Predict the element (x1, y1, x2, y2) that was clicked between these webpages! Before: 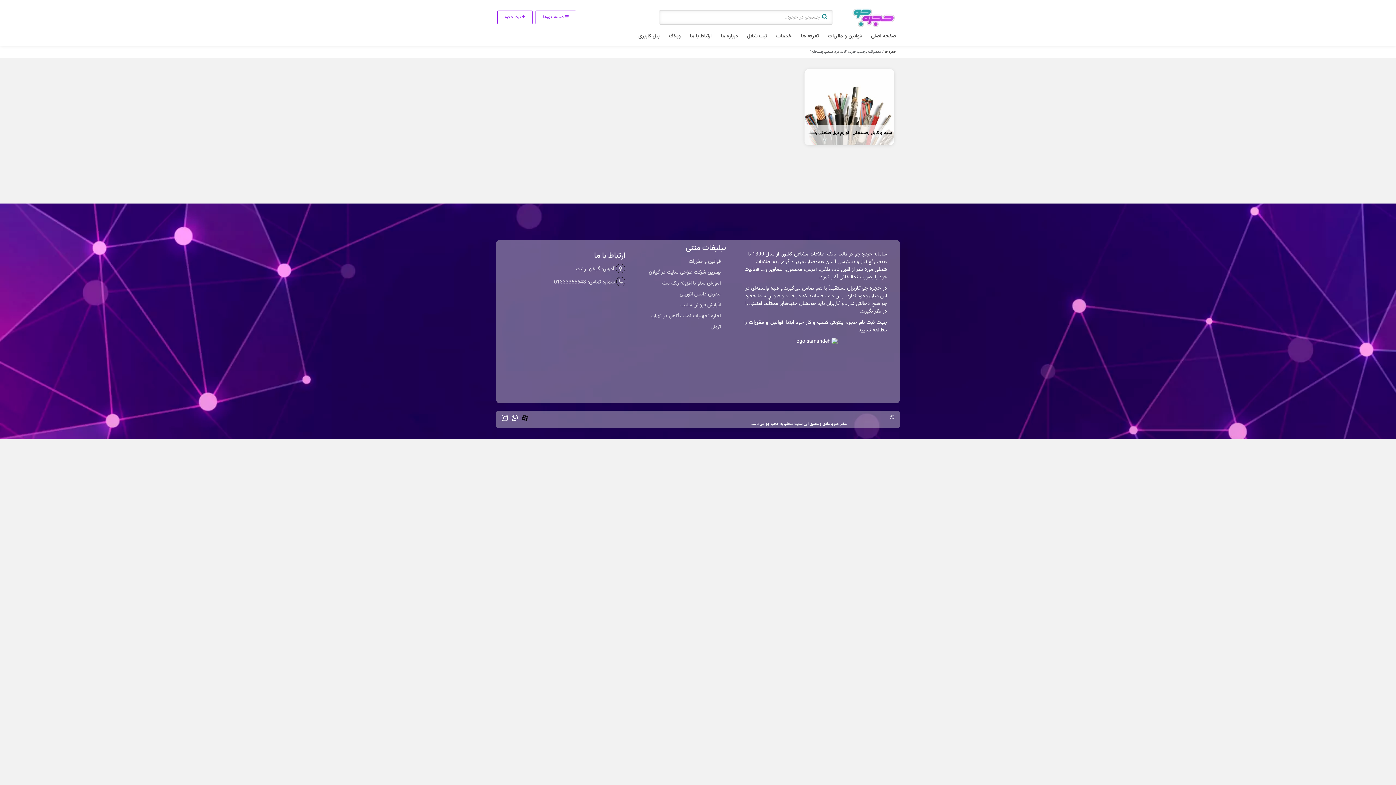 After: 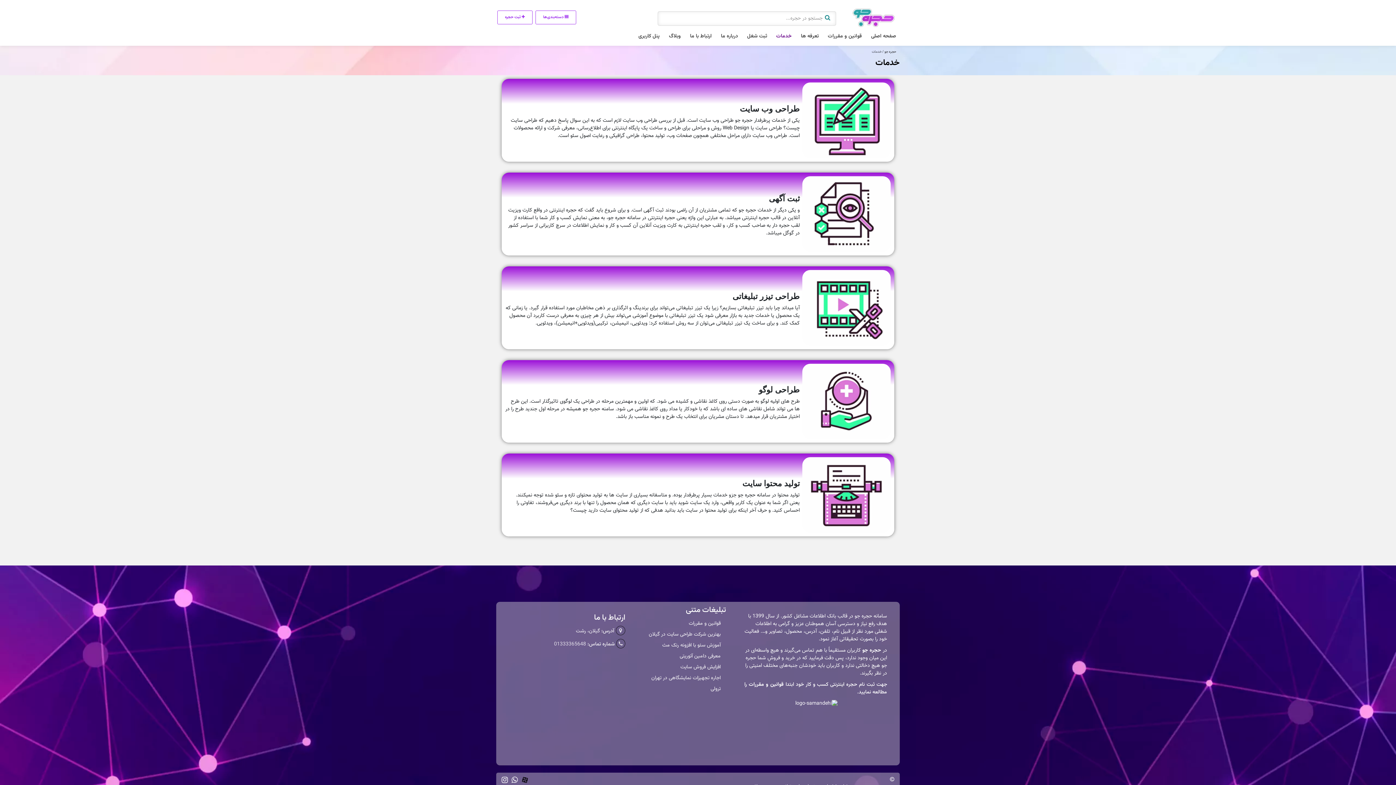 Action: label: خدمات bbox: (772, 31, 795, 42)